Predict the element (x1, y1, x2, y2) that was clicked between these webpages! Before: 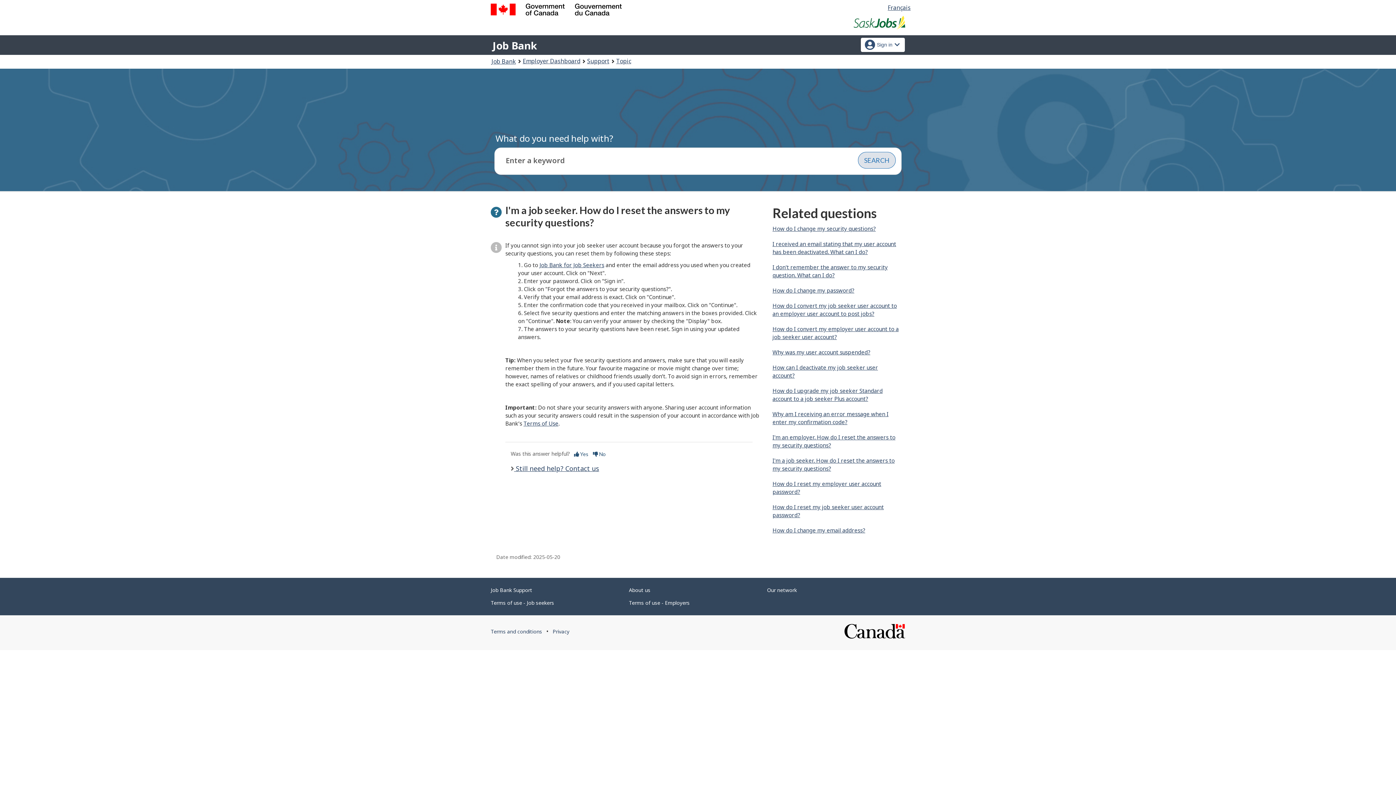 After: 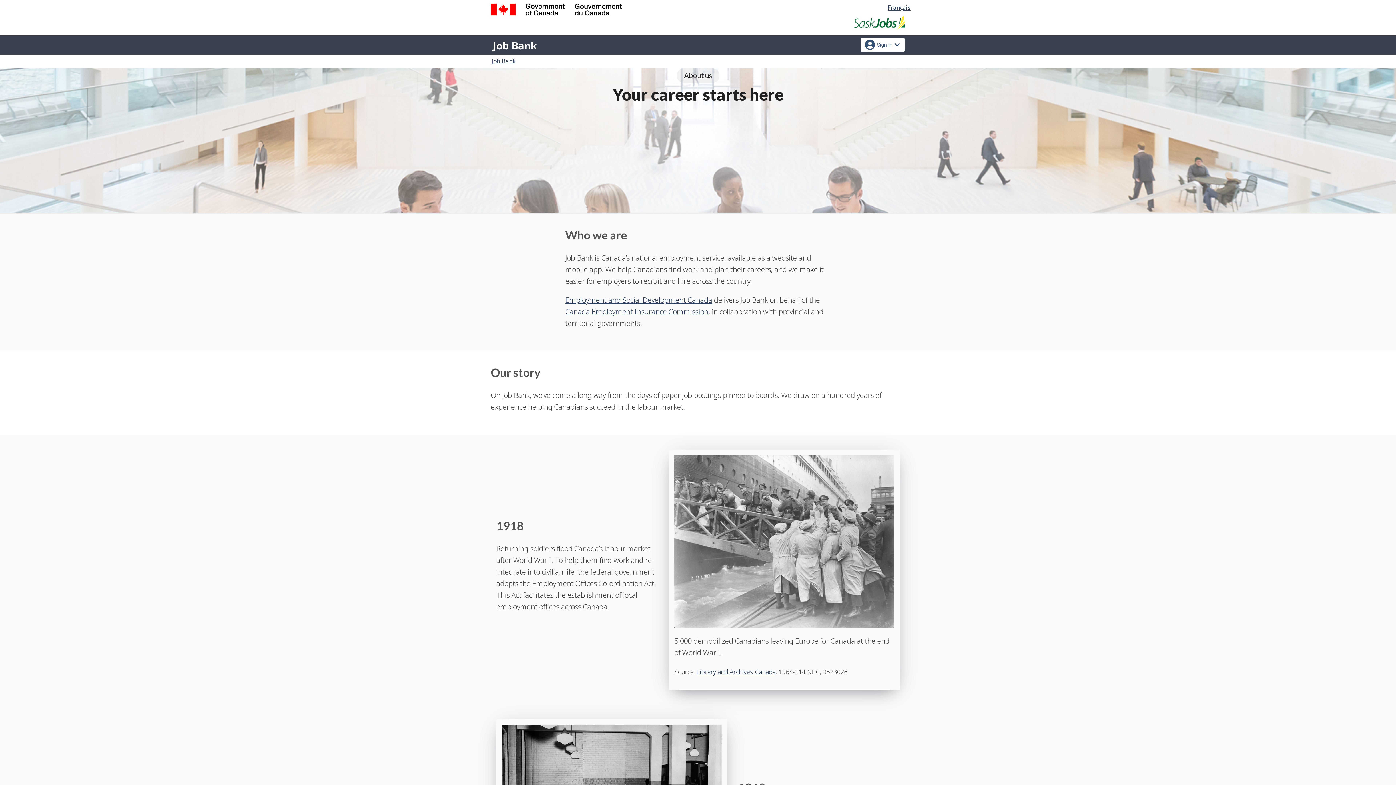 Action: bbox: (629, 586, 650, 593) label: About us